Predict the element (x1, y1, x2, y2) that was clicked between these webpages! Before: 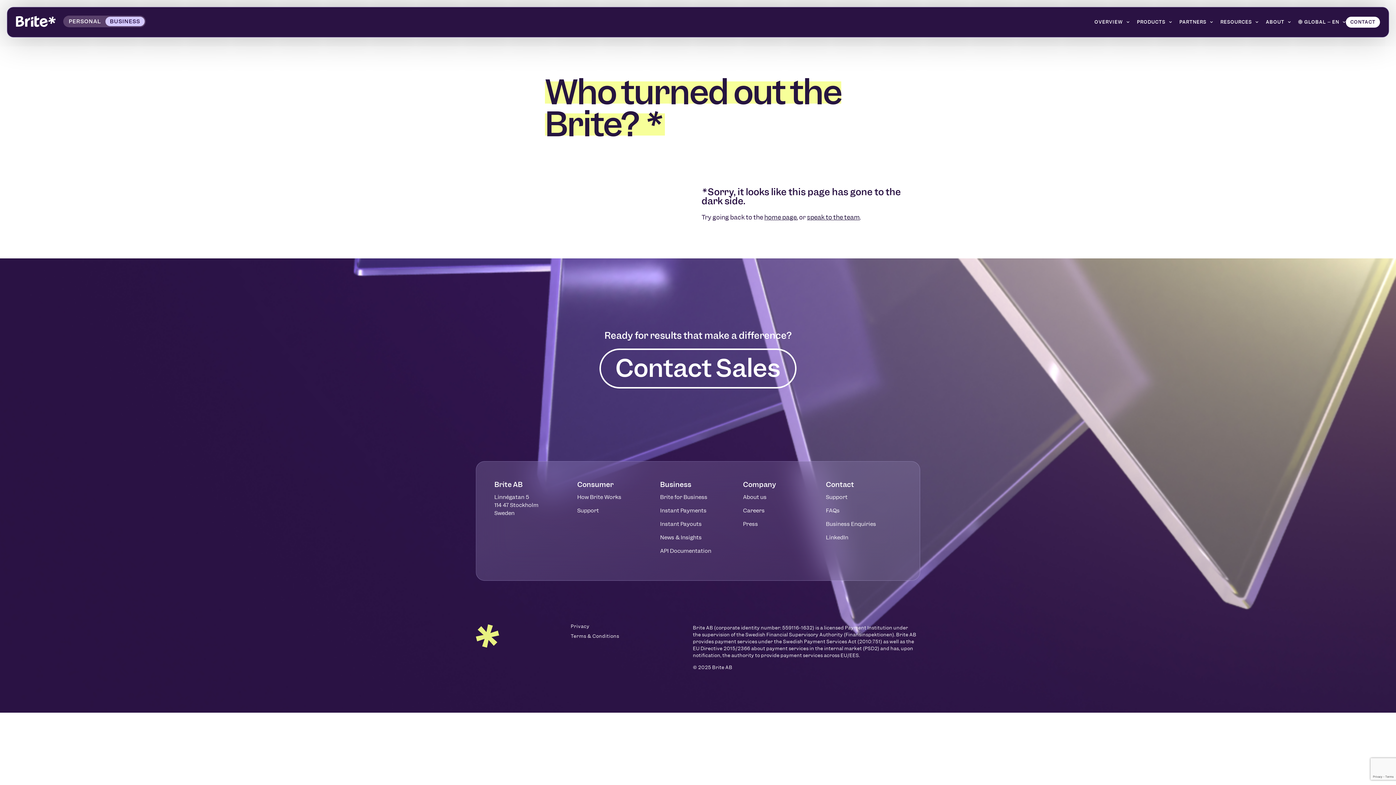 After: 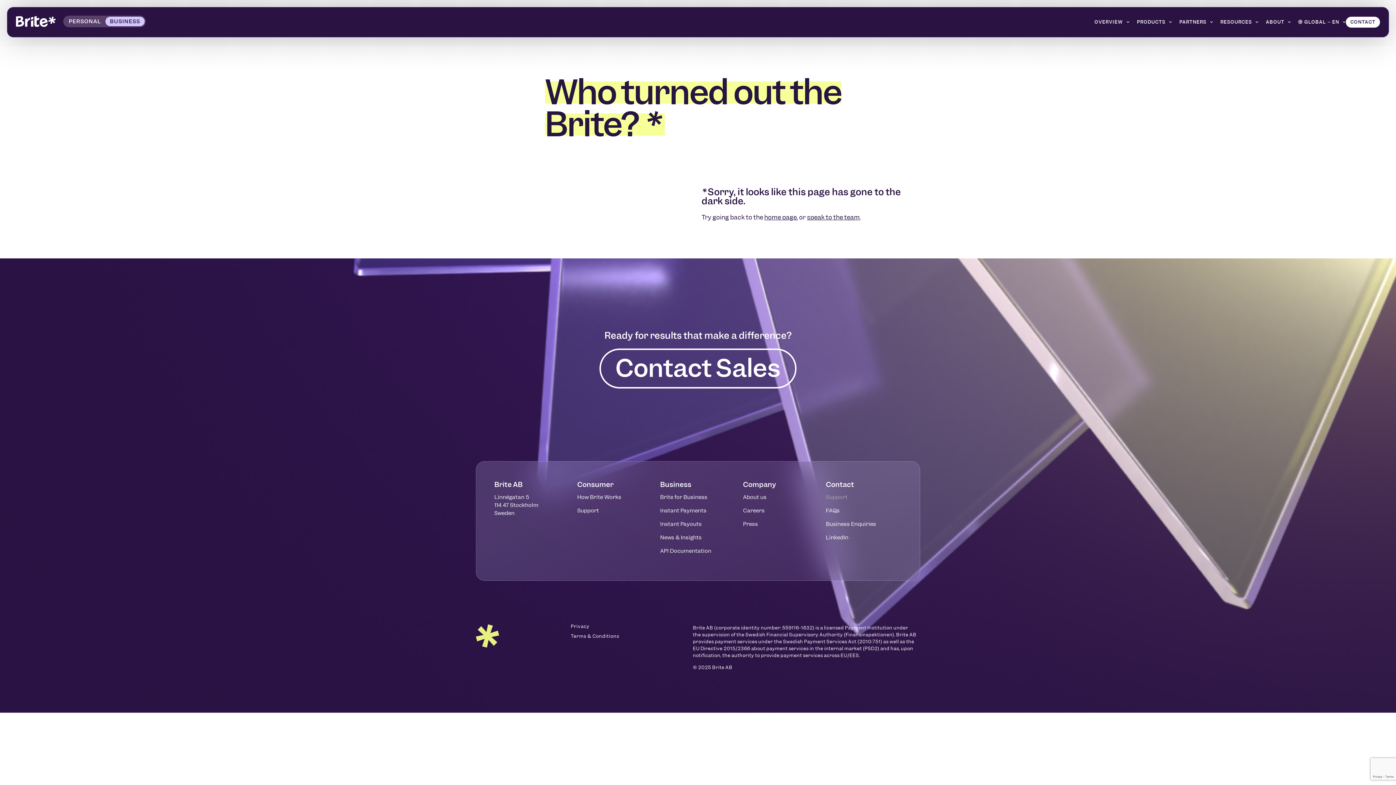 Action: bbox: (826, 493, 901, 501) label: Support